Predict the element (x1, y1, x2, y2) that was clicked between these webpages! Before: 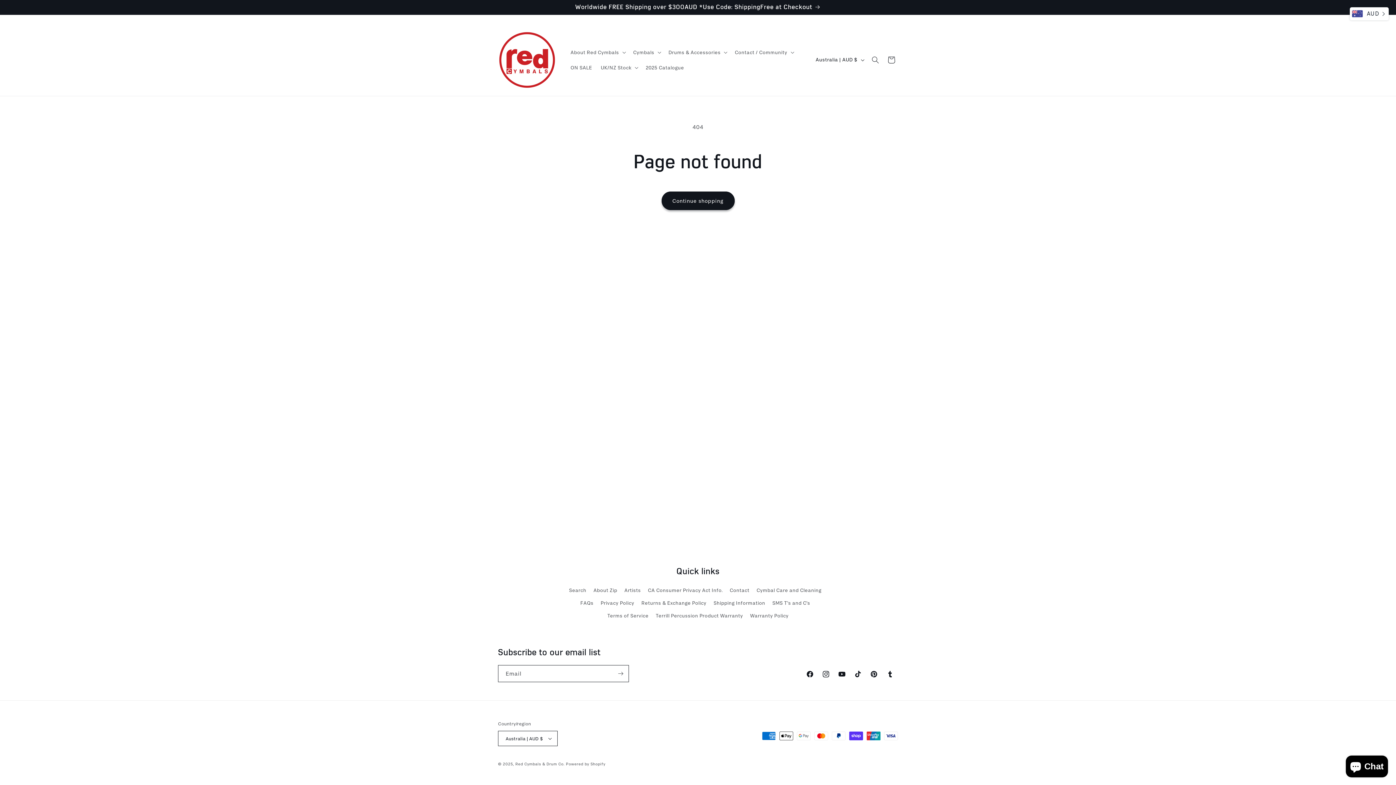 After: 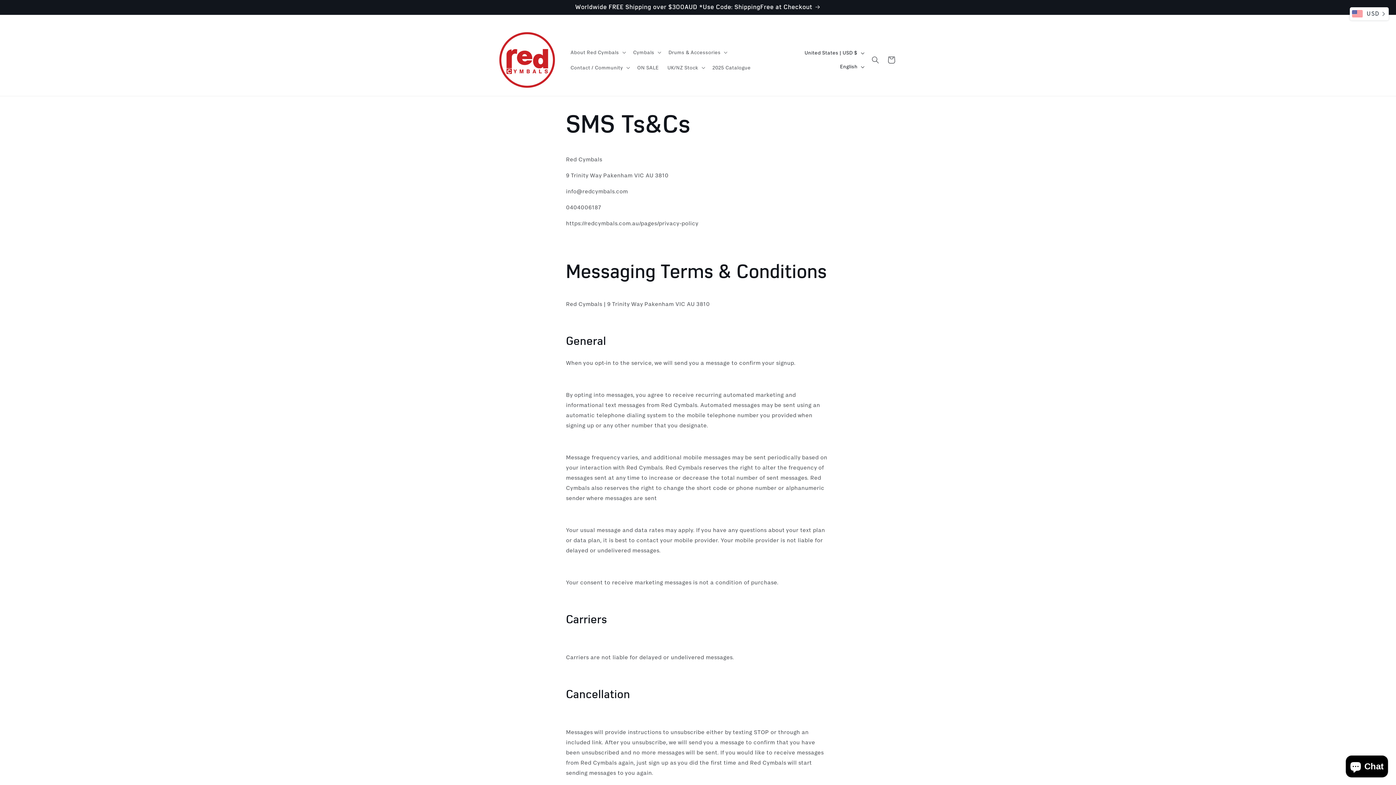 Action: label: SMS T's and C's bbox: (772, 597, 810, 609)